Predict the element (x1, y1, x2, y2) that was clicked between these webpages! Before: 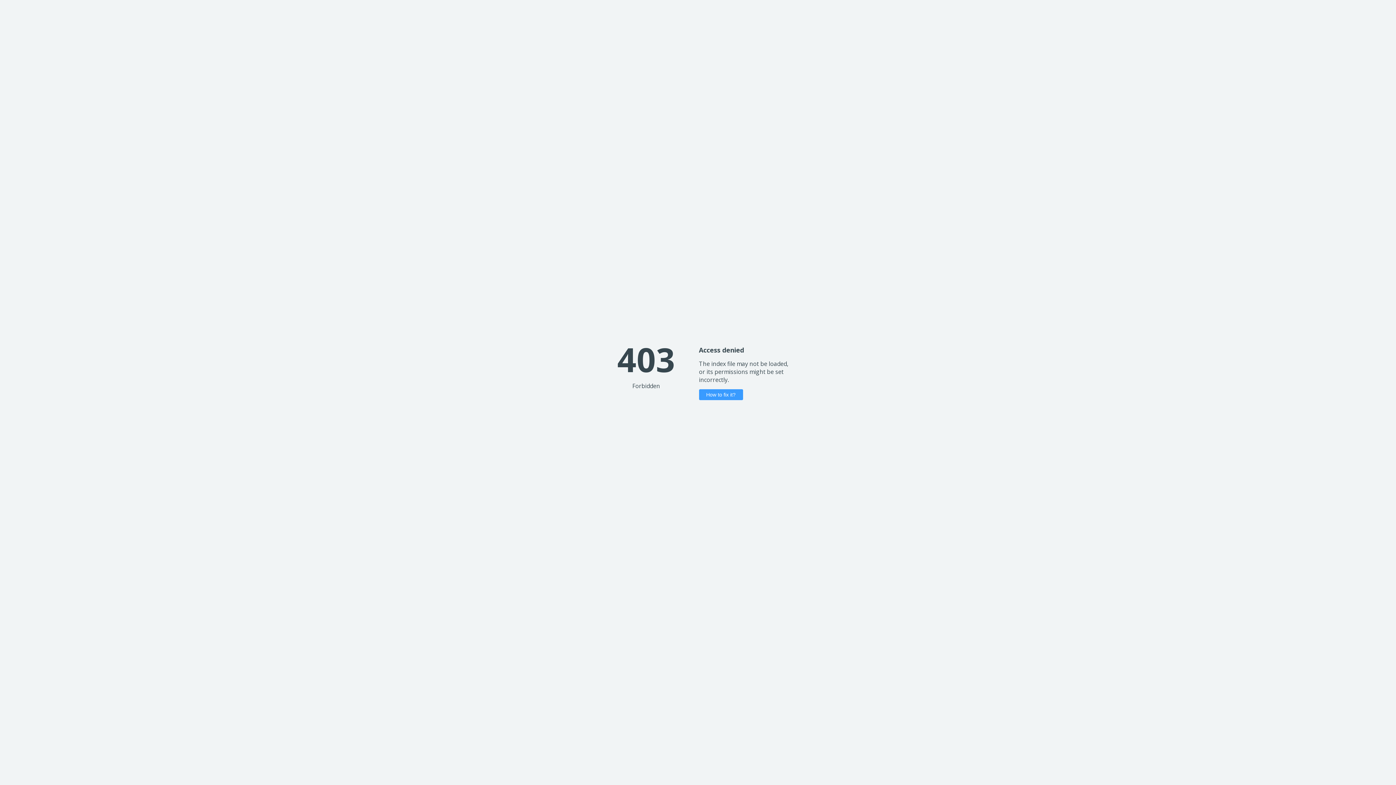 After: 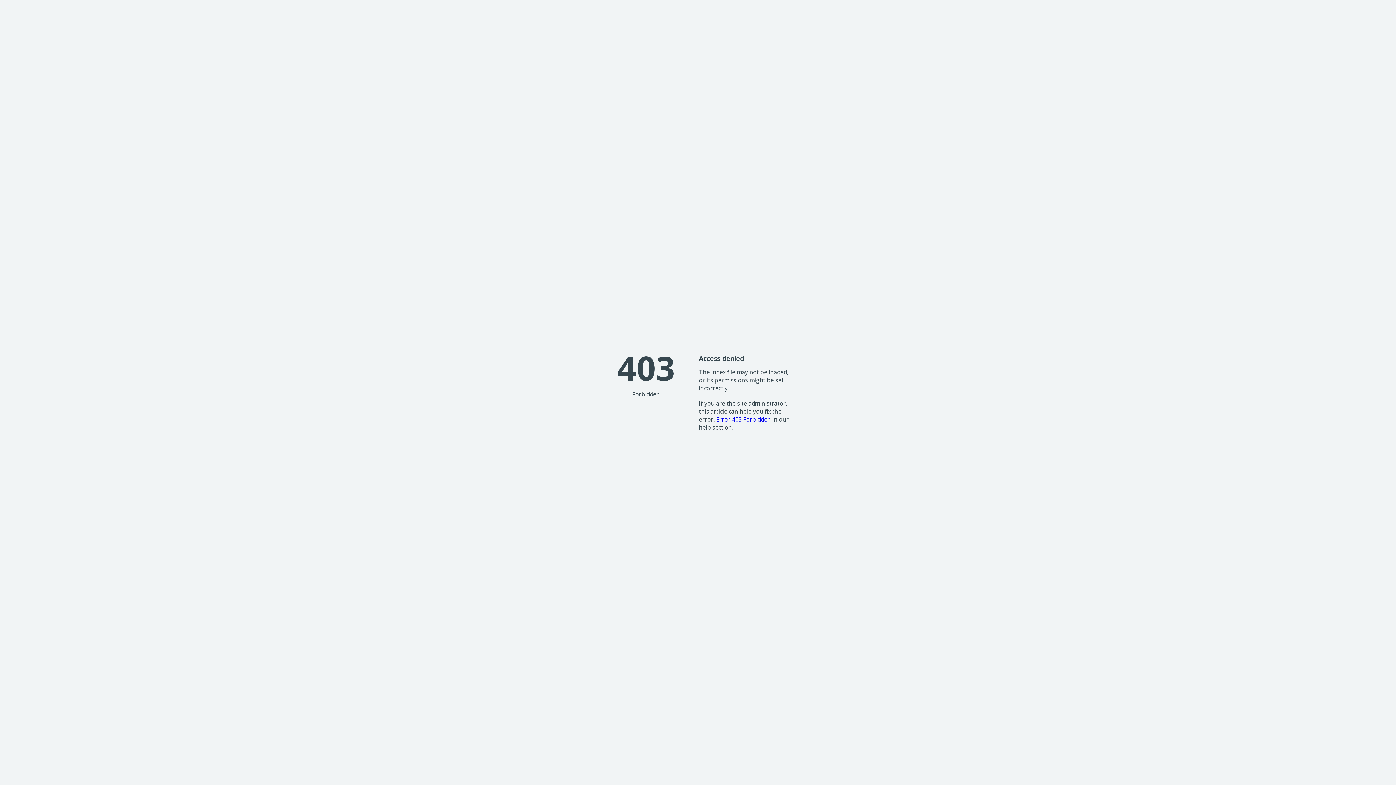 Action: bbox: (699, 389, 743, 400) label: How to fix it?